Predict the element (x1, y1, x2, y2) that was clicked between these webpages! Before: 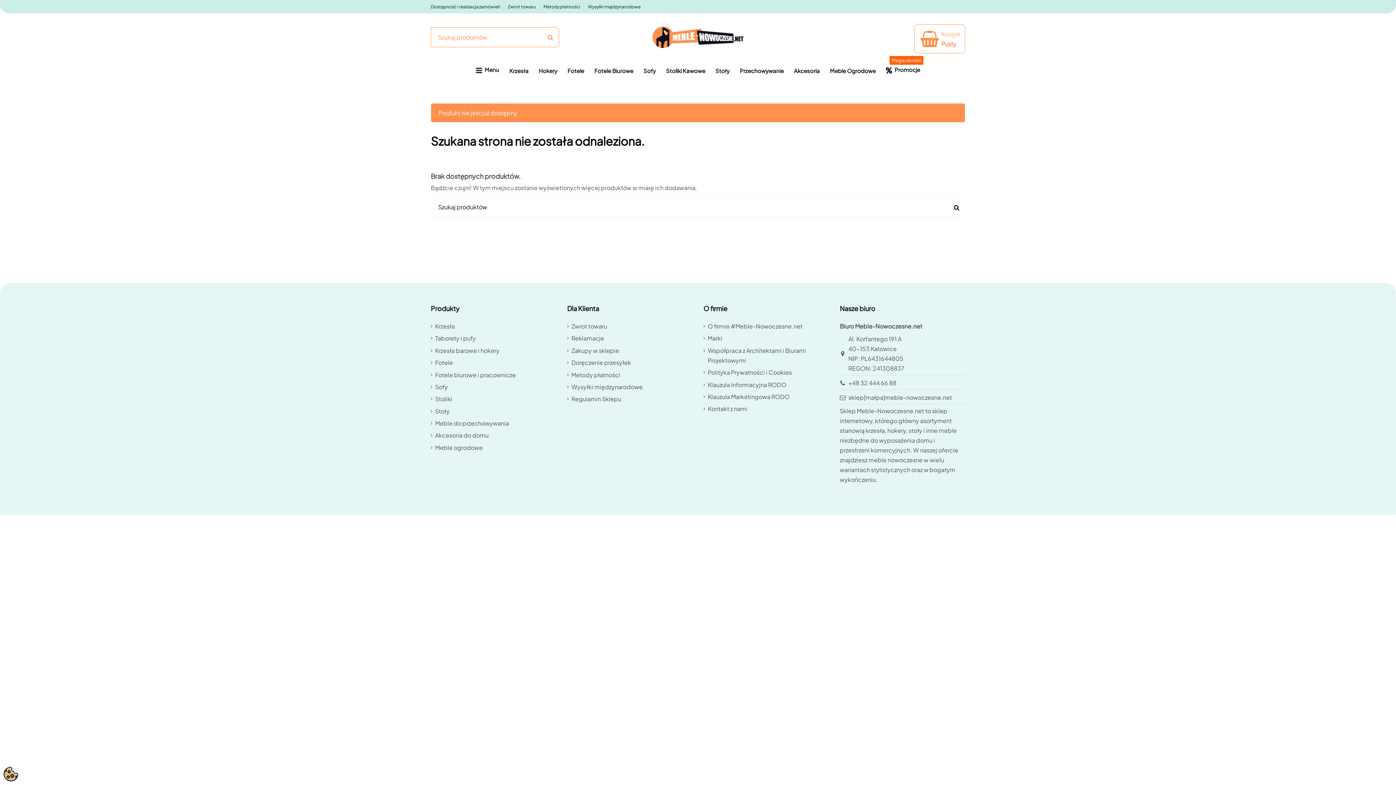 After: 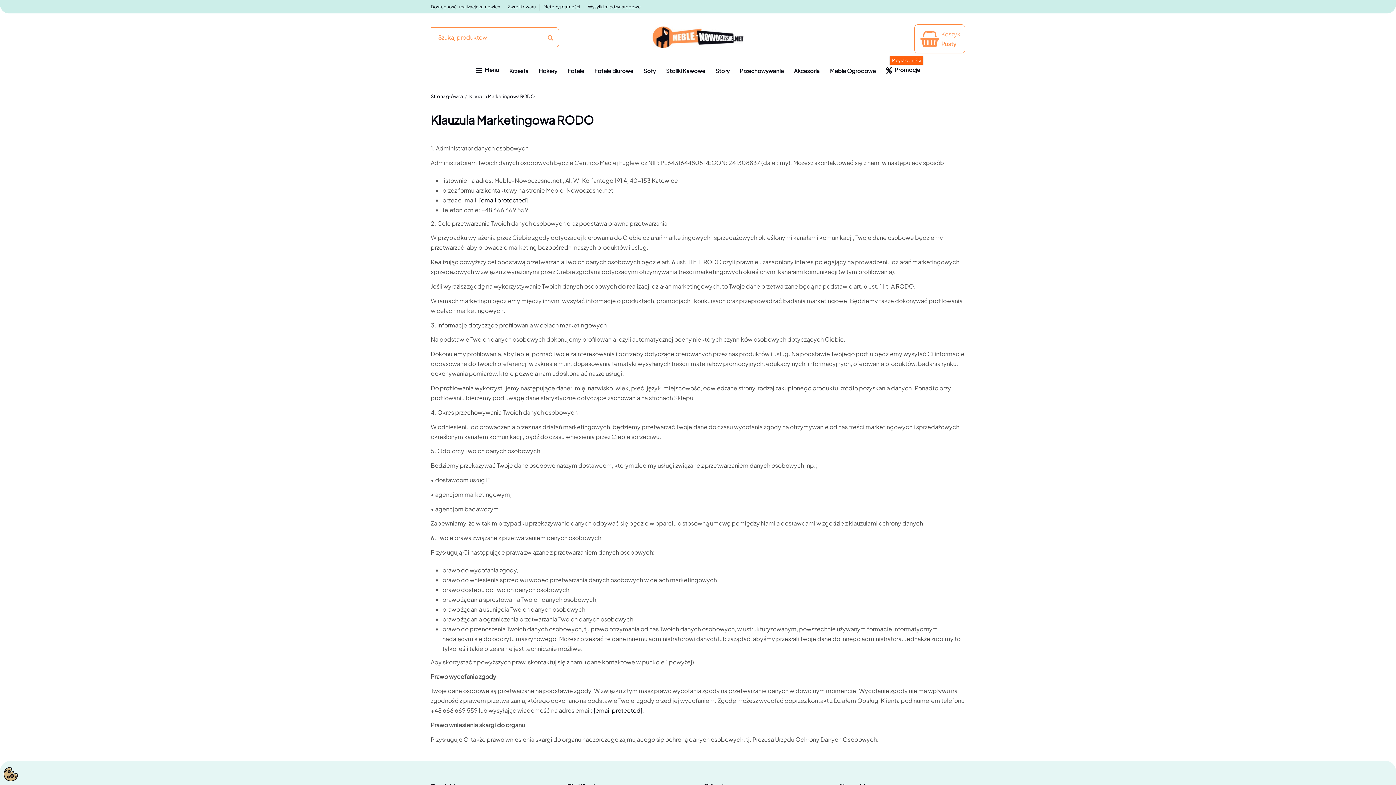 Action: label: Klauzula Marketingowa RODO bbox: (703, 391, 789, 401)